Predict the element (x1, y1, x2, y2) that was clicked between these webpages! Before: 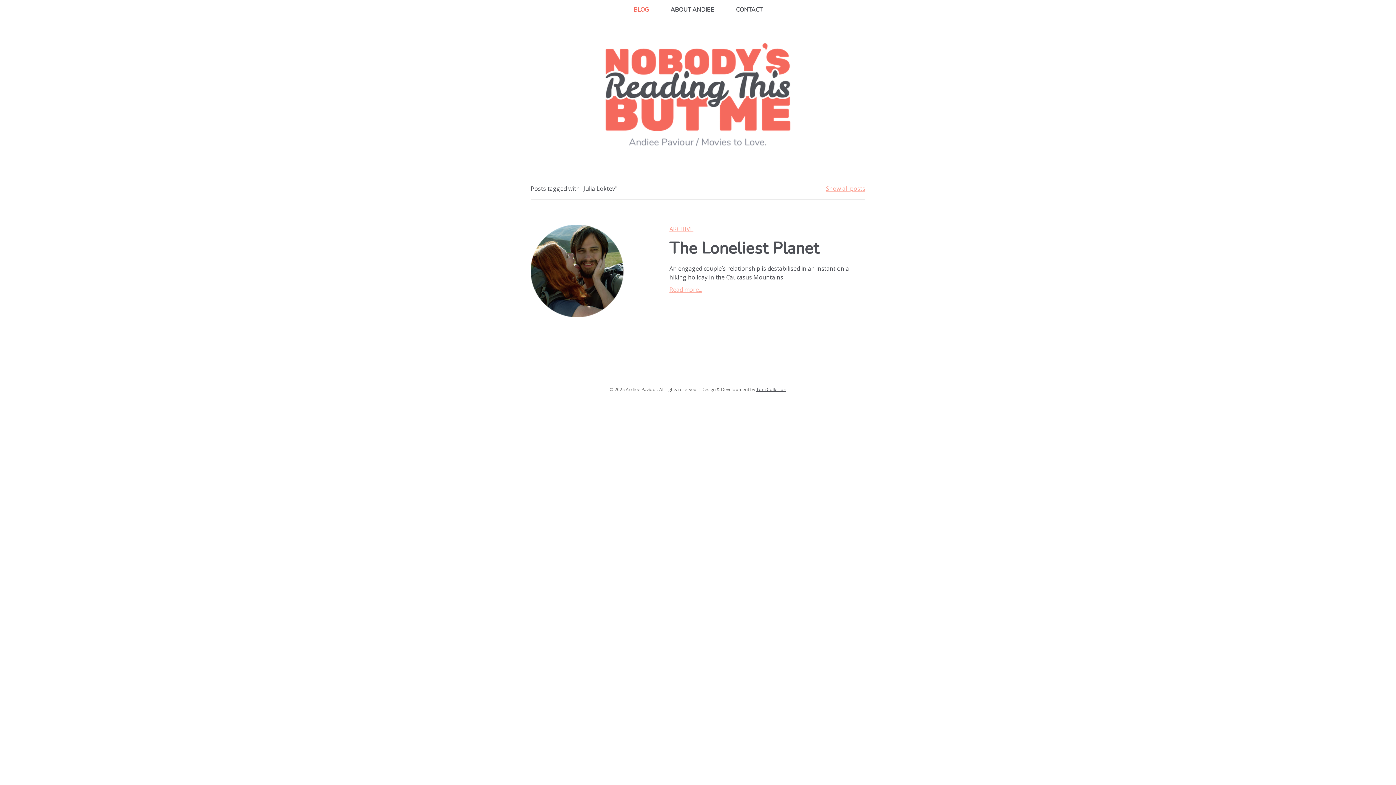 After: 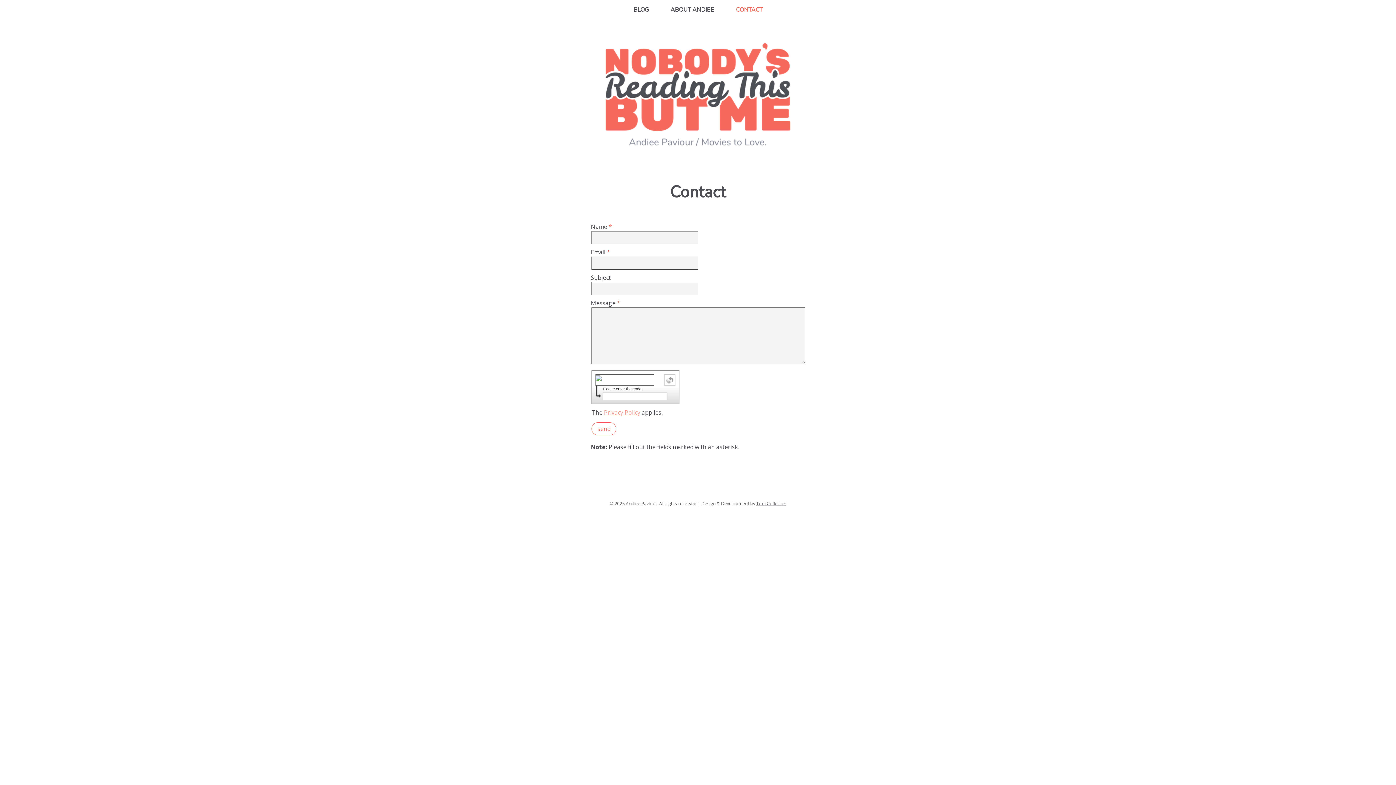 Action: bbox: (725, 0, 773, 19) label: CONTACT